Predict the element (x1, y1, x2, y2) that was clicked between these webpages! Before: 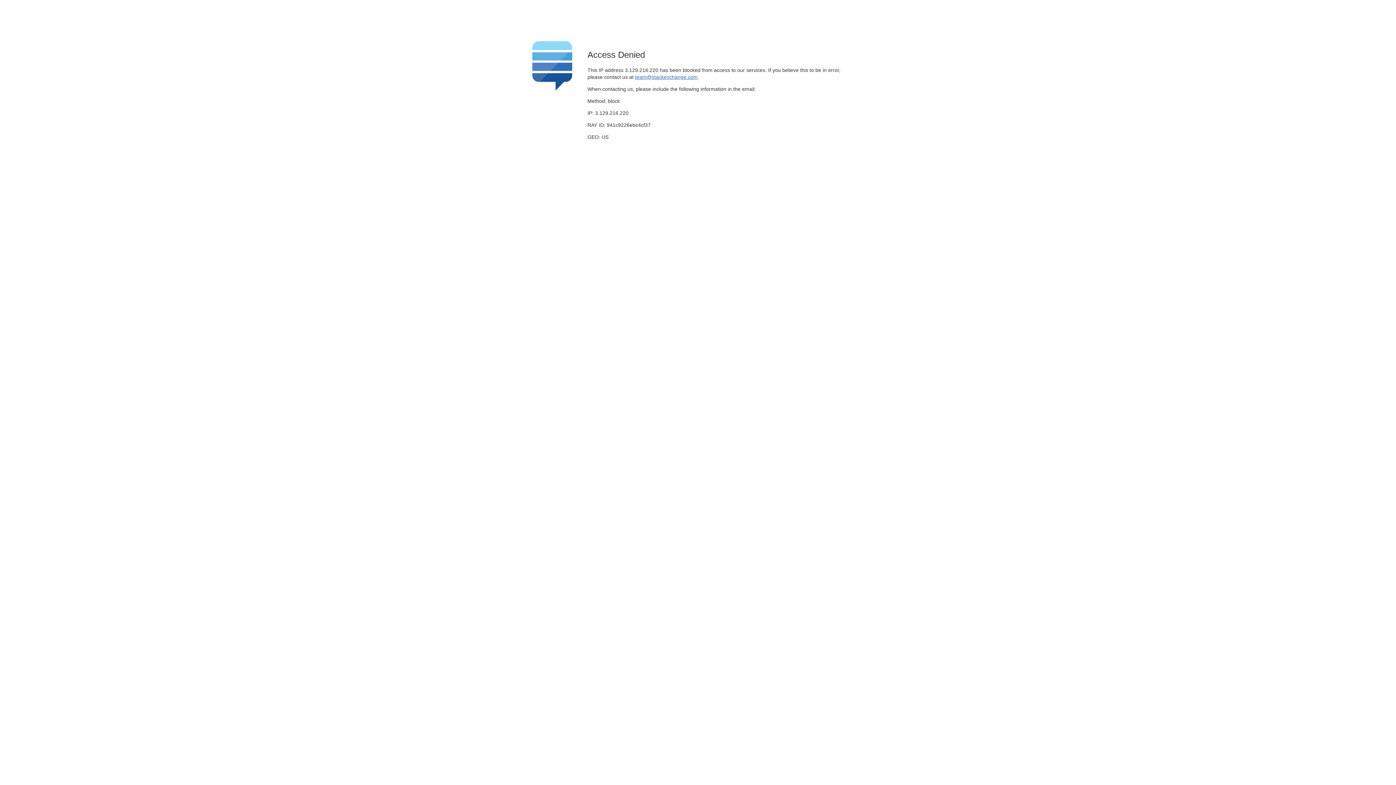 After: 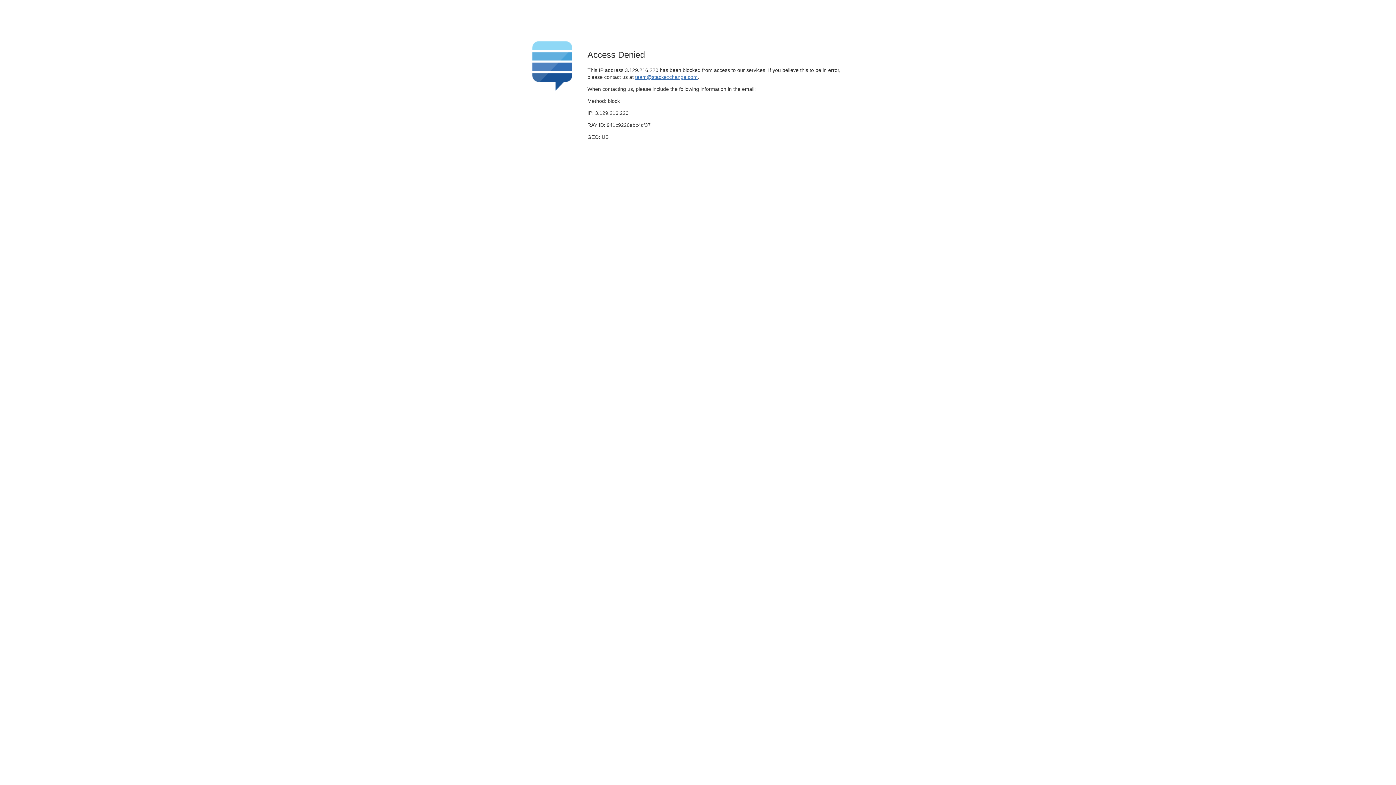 Action: label: team@stackexchange.com bbox: (635, 74, 697, 79)